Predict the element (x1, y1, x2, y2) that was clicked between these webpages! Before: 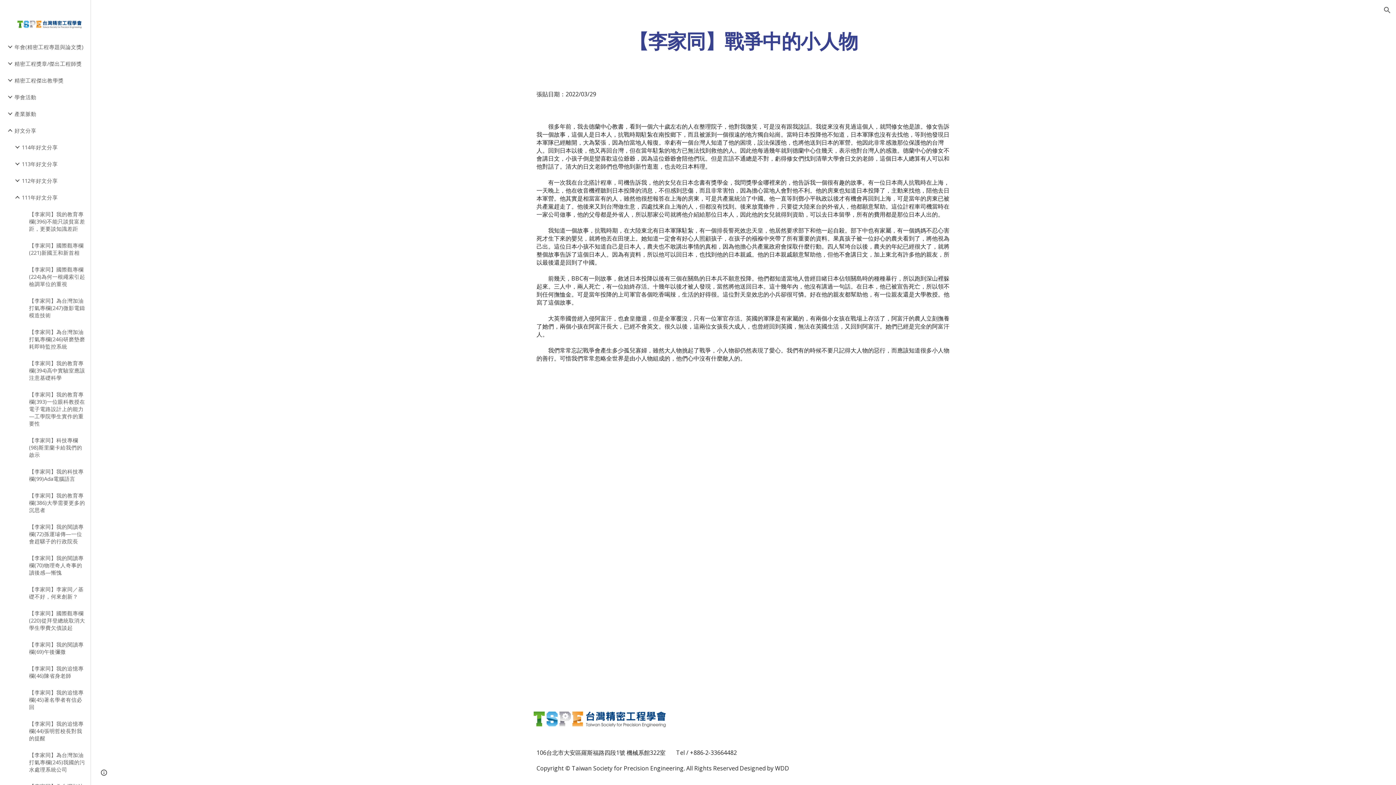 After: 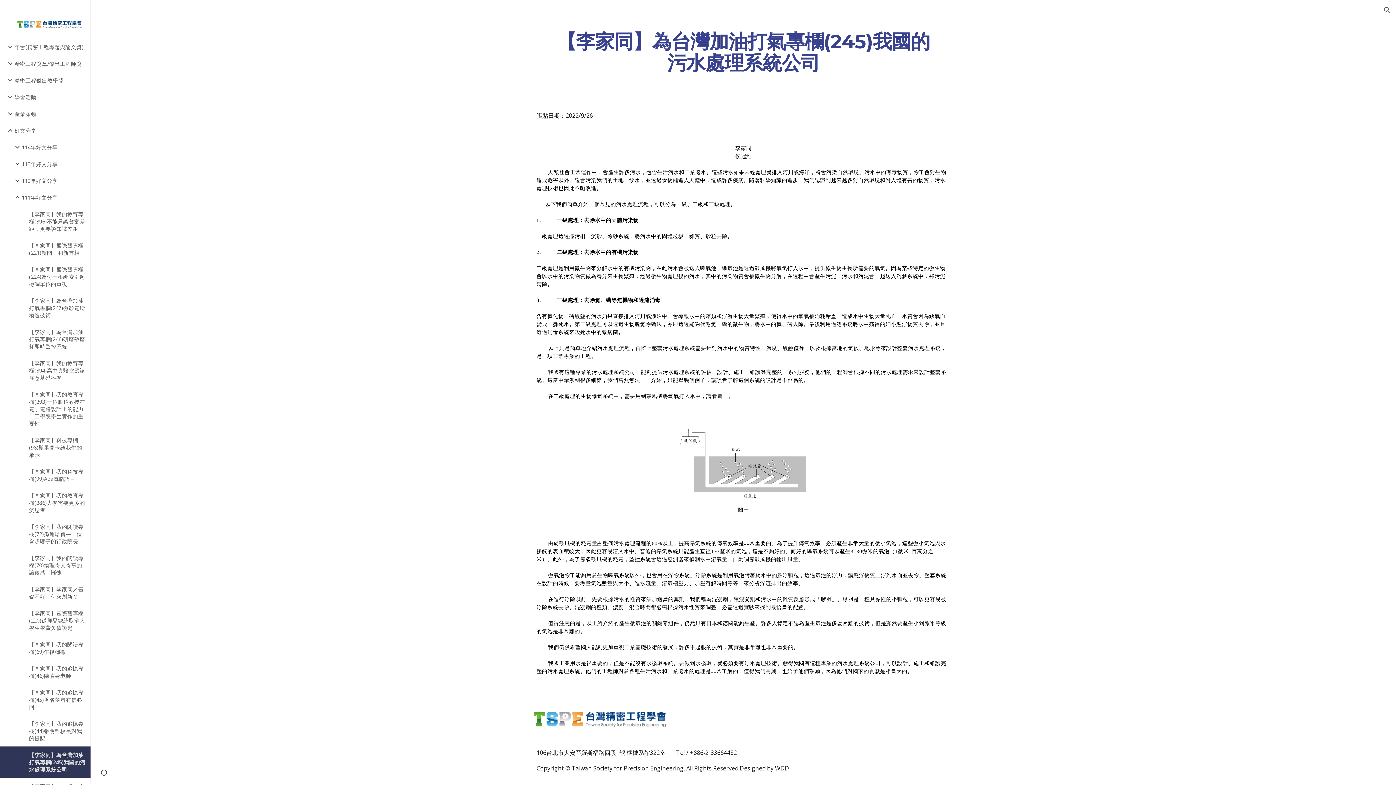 Action: bbox: (27, 746, 86, 778) label: 【李家同】為台灣加油打氣專欄(245)我國的污水處理系統公司